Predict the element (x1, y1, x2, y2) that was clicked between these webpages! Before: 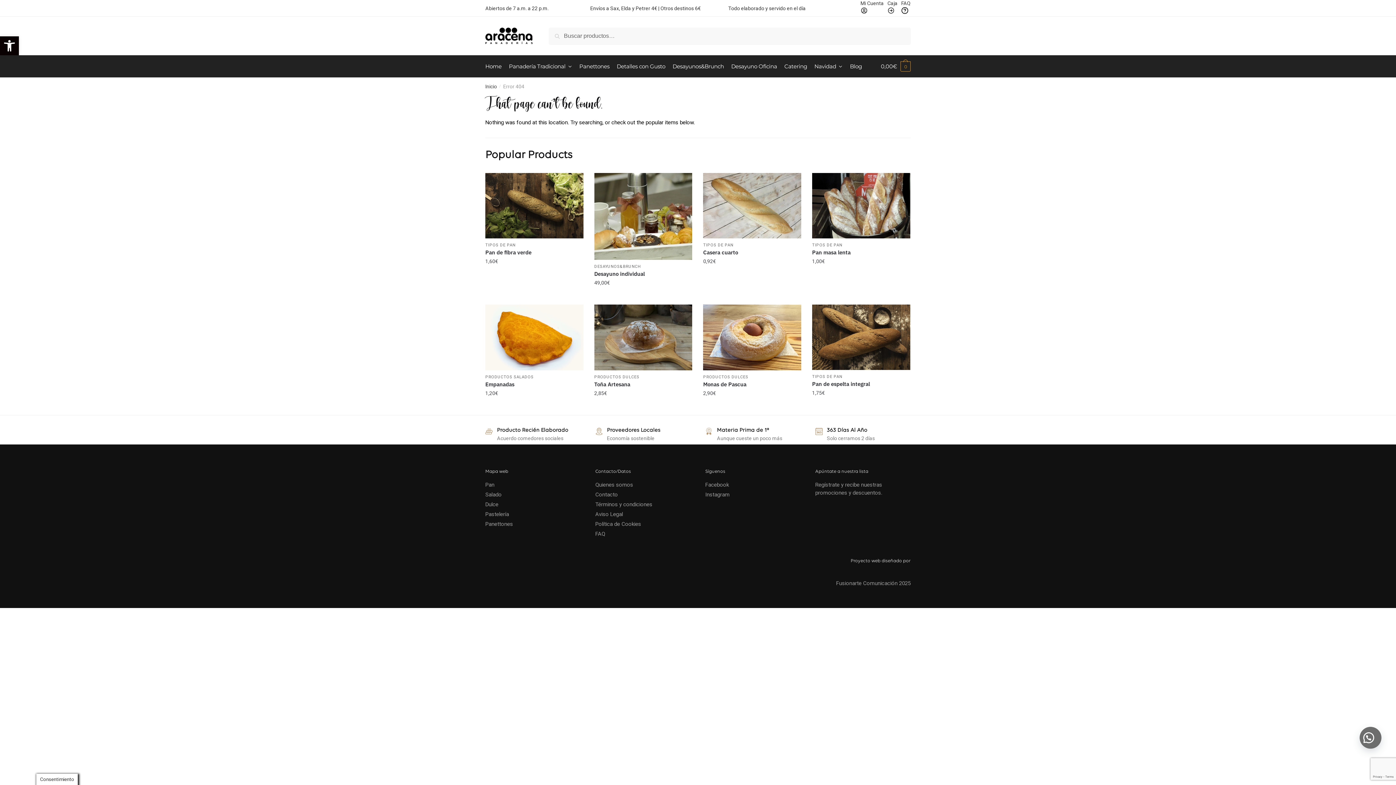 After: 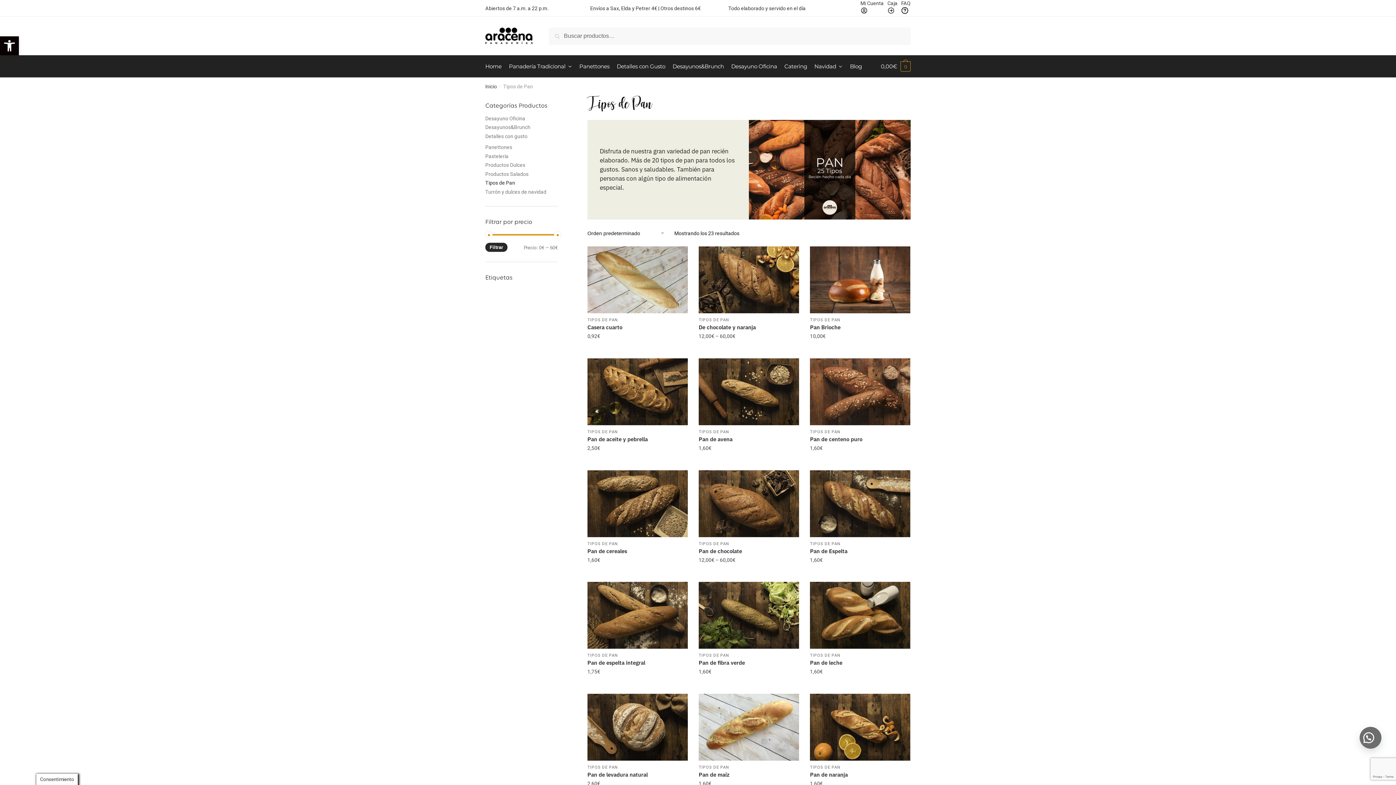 Action: bbox: (812, 243, 842, 247) label: TIPOS DE PAN